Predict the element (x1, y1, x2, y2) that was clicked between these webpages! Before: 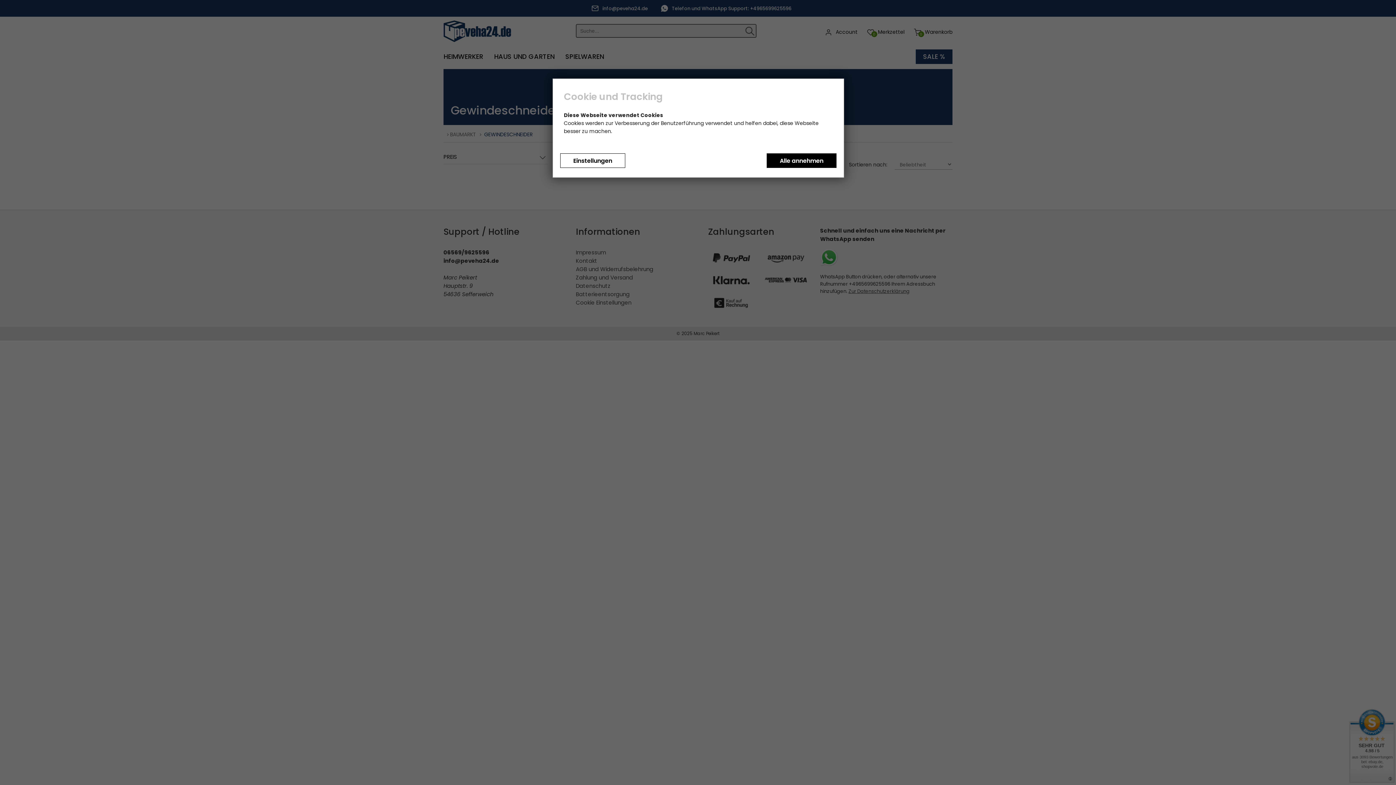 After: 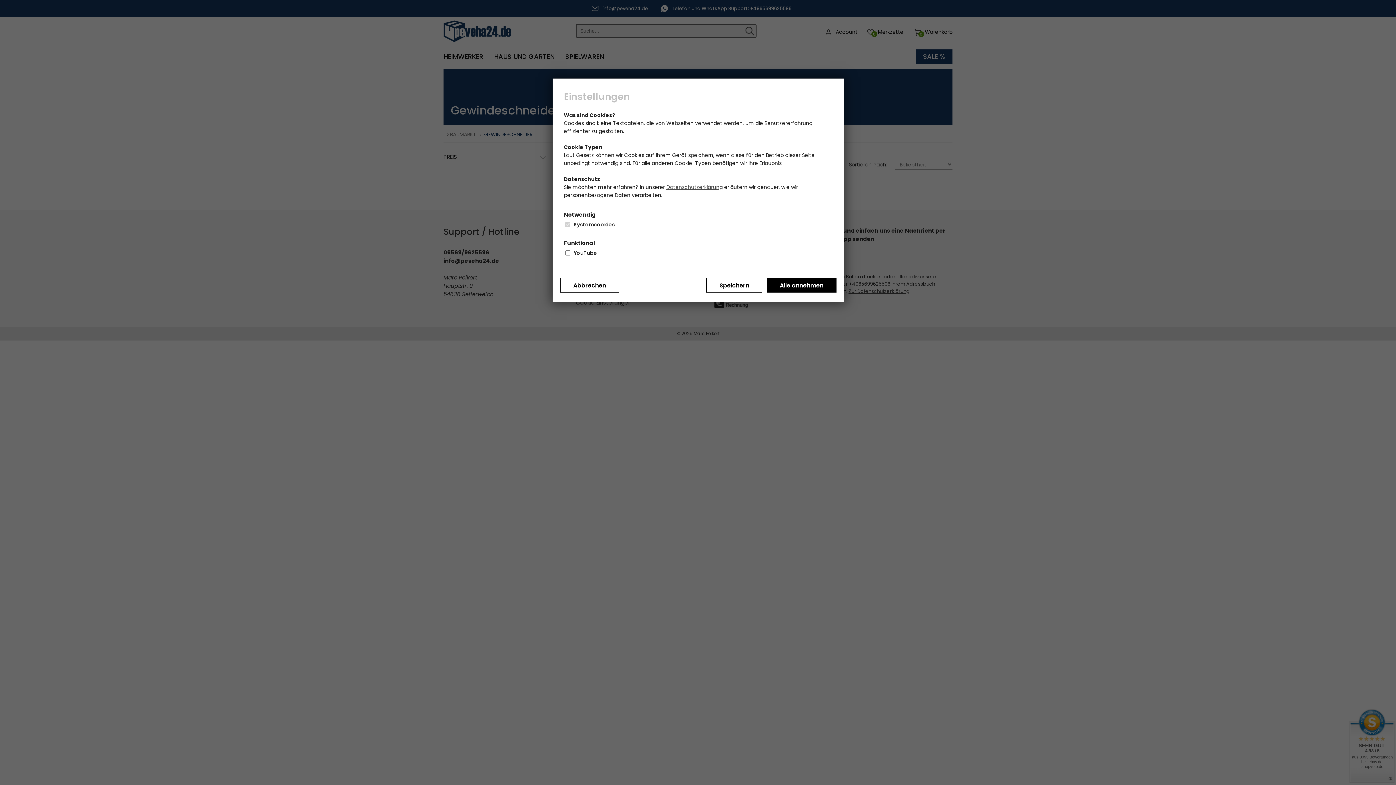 Action: bbox: (560, 153, 625, 168) label: Einstellungen